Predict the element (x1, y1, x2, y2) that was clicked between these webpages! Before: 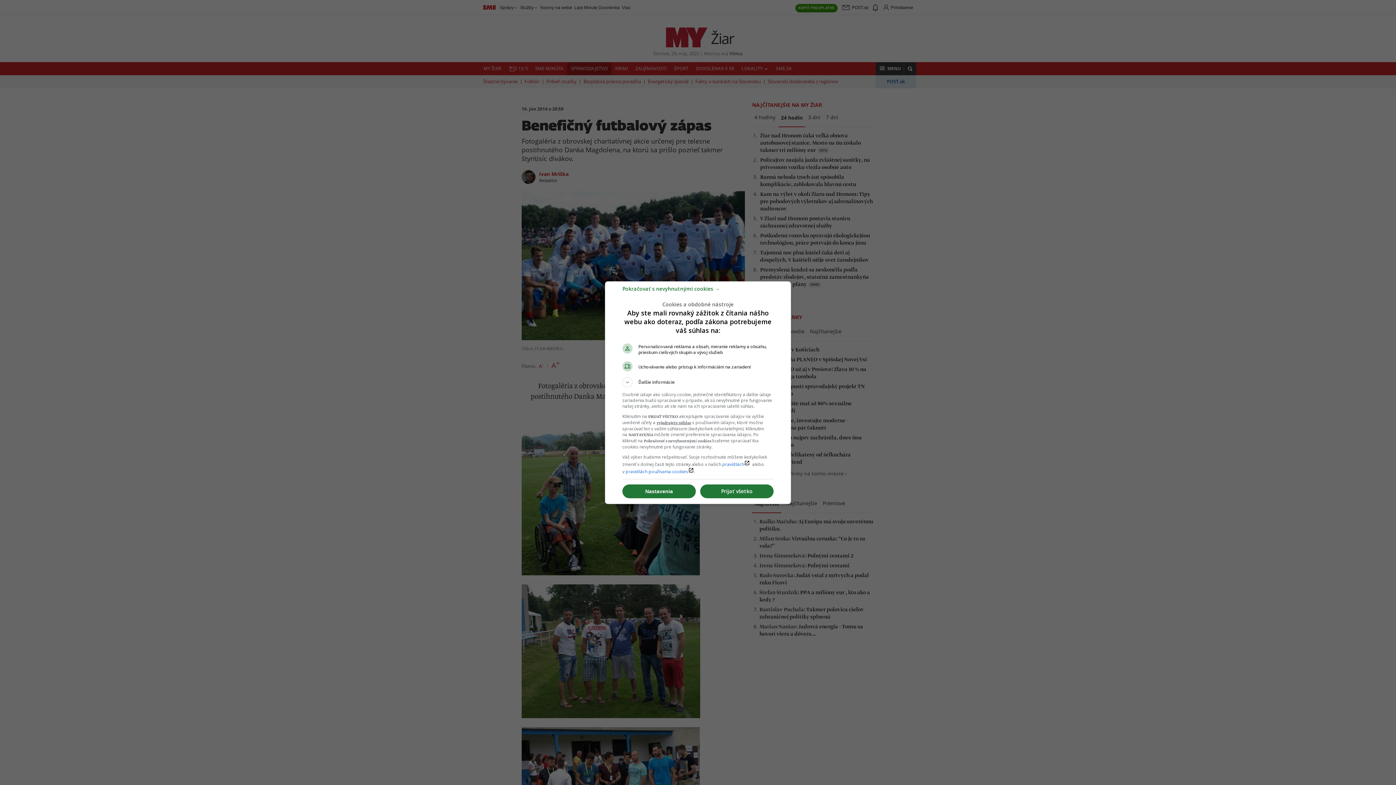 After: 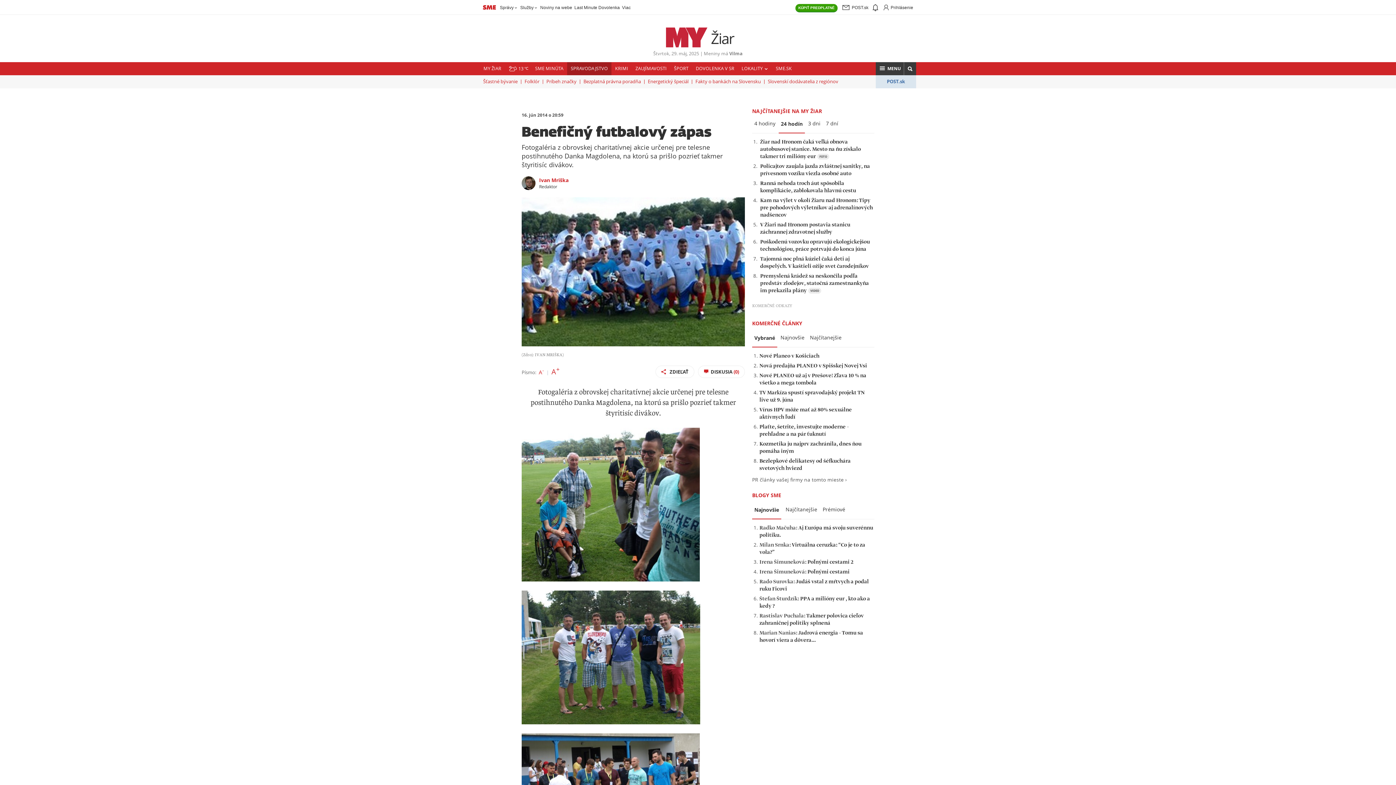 Action: bbox: (700, 484, 773, 498) label: Prijať všetko